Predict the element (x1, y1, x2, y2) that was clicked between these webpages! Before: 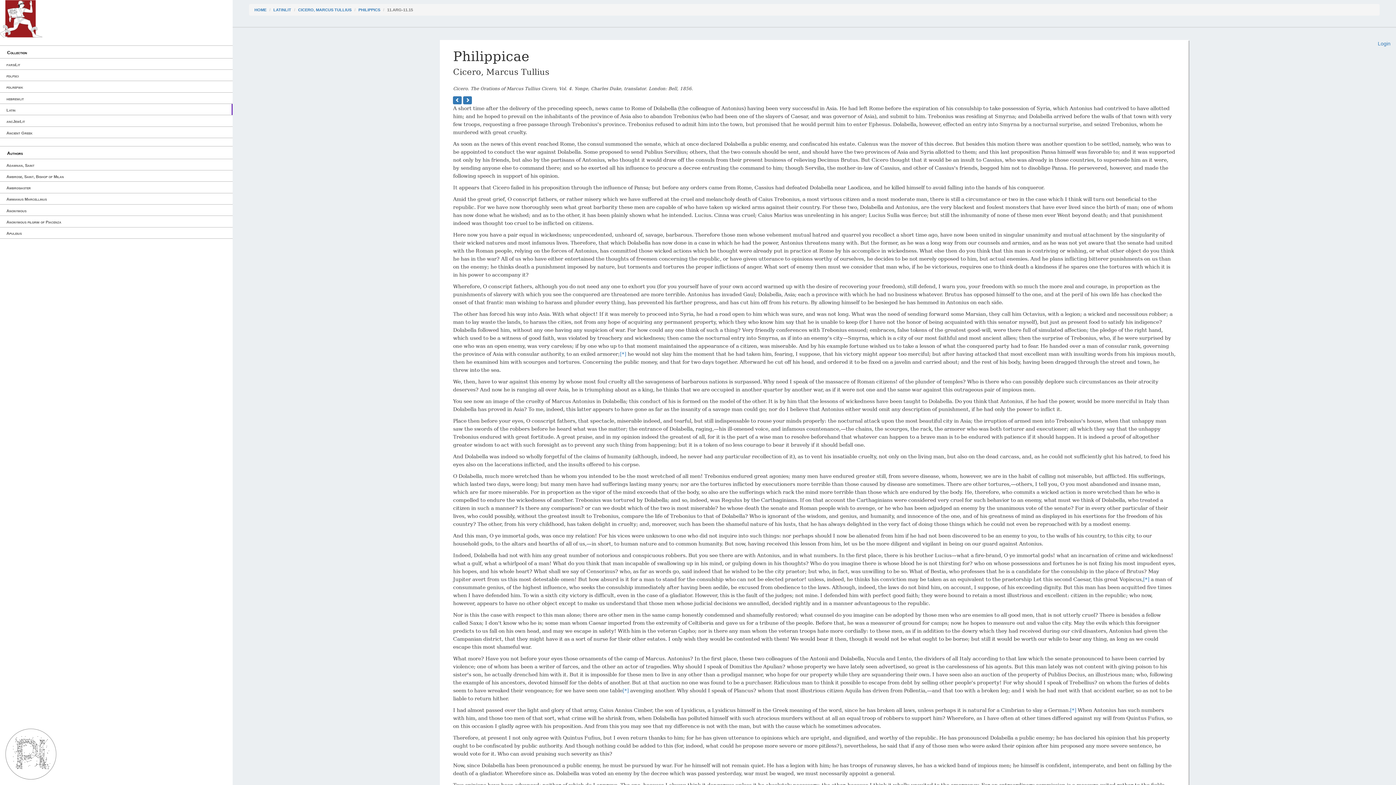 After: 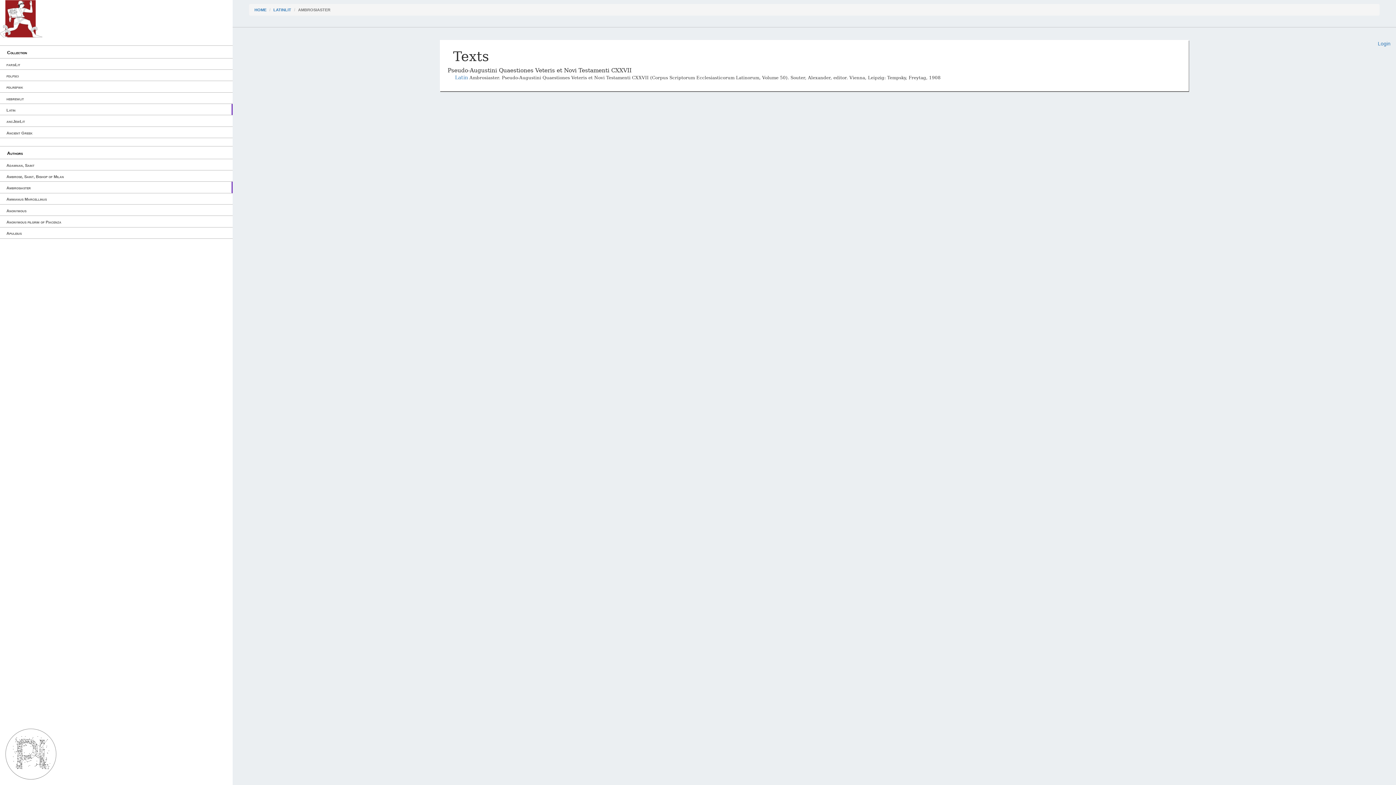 Action: label: Ambrosiaster bbox: (0, 181, 232, 193)